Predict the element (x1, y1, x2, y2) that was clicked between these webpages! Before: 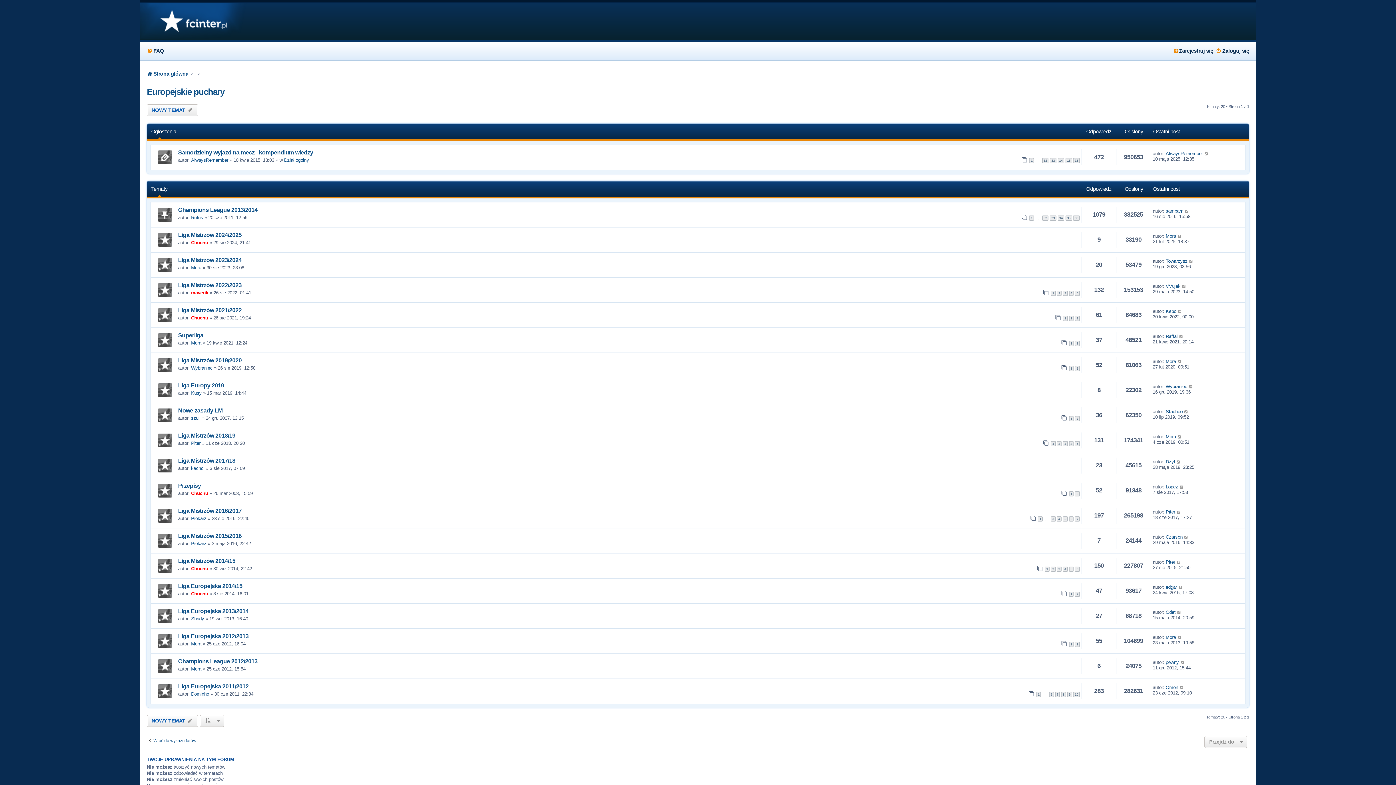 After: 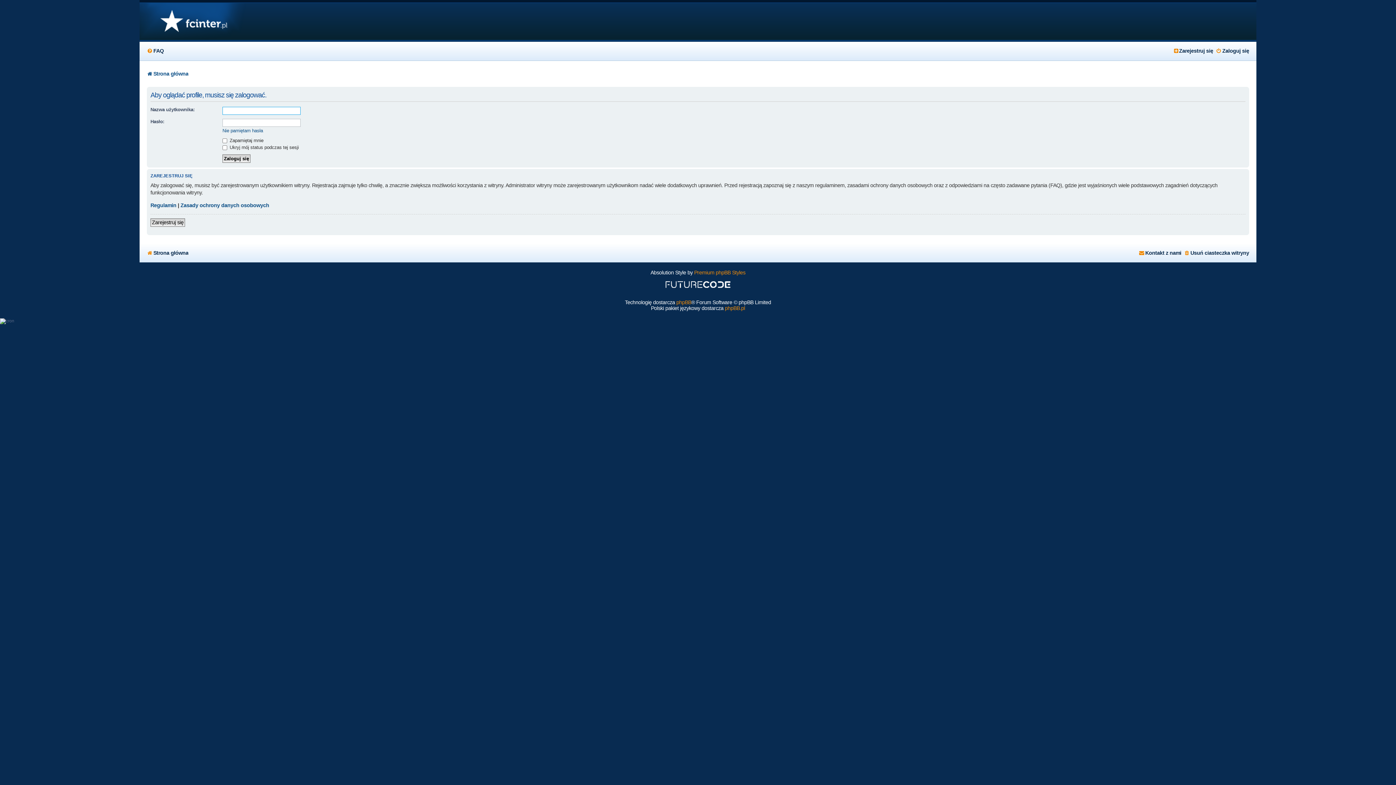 Action: bbox: (1166, 509, 1175, 514) label: Piter